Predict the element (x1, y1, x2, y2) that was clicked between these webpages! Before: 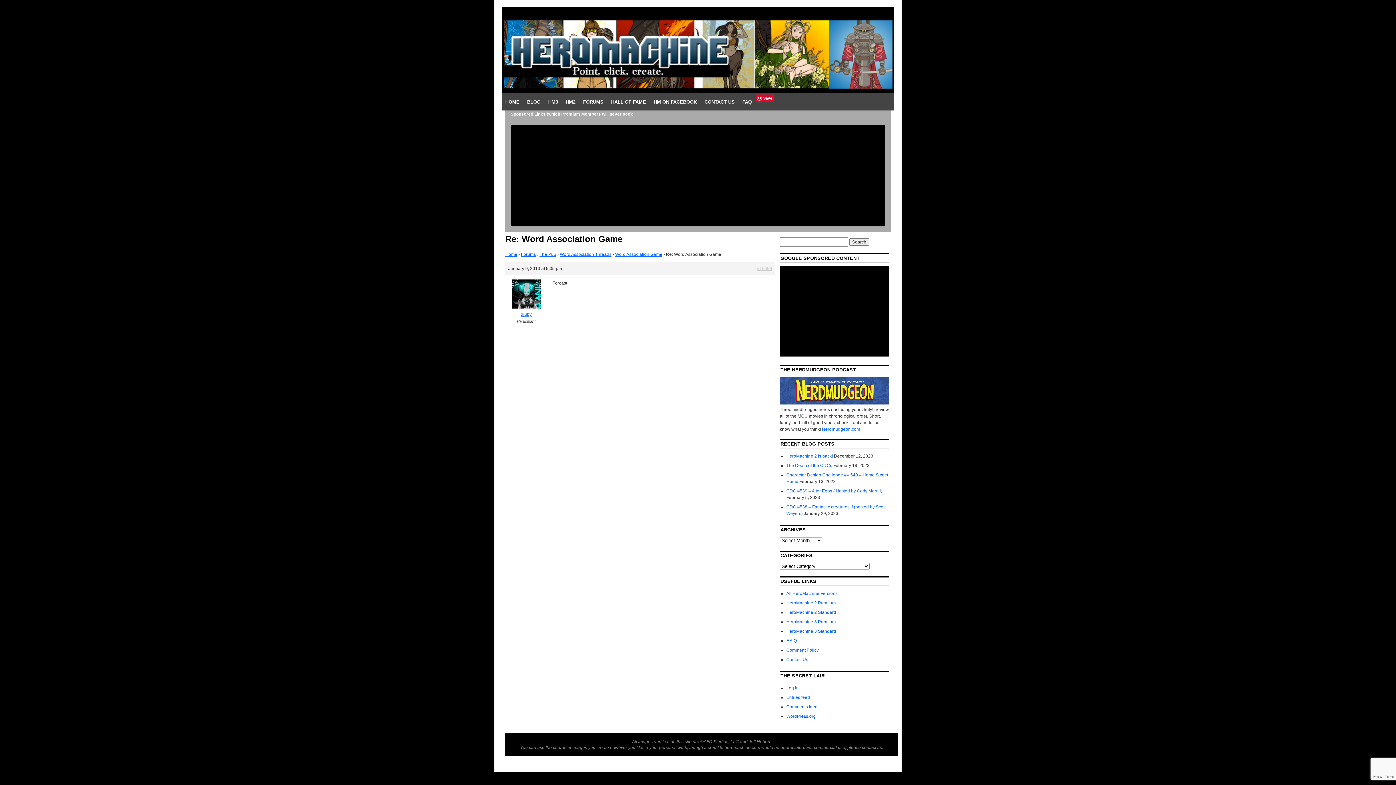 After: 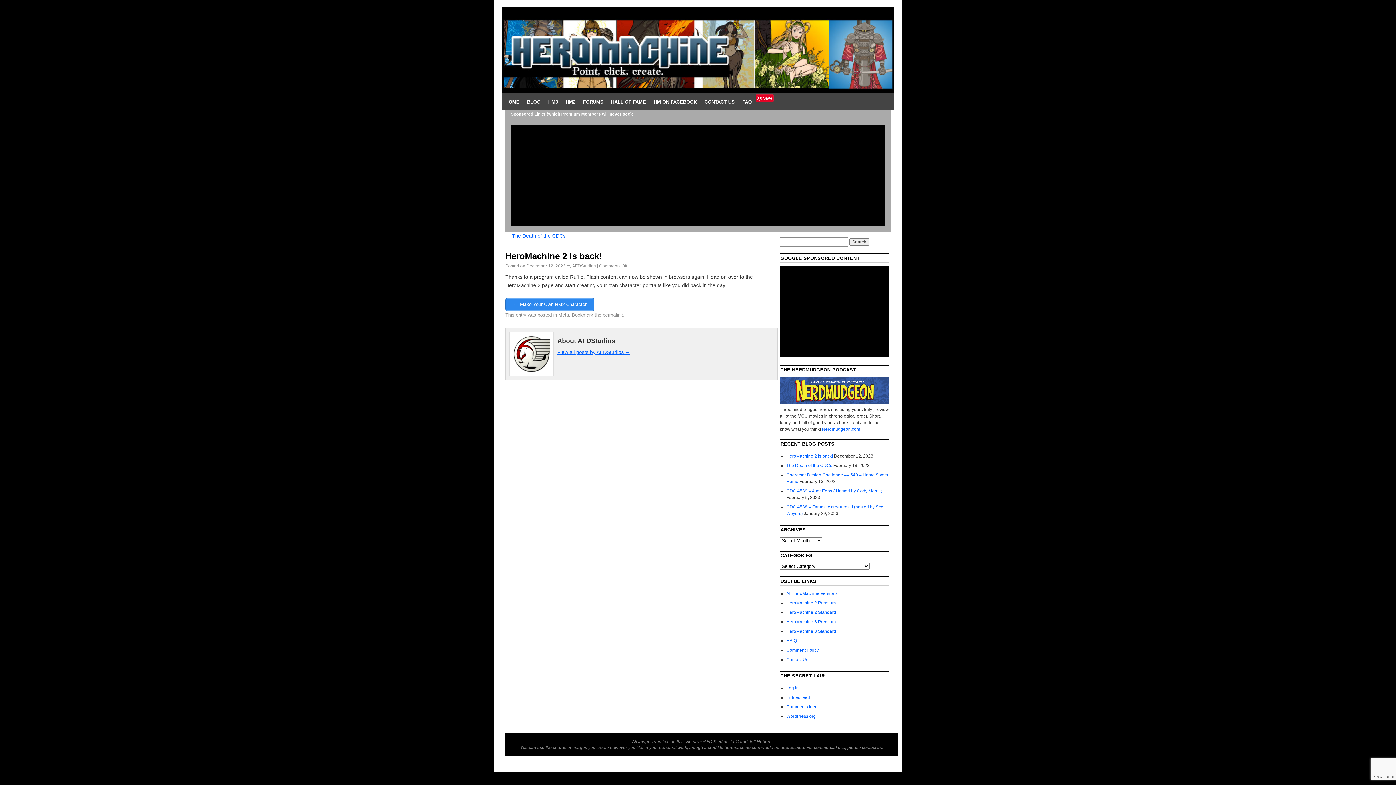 Action: label: HeroMachine 2 is back! bbox: (786, 453, 833, 458)